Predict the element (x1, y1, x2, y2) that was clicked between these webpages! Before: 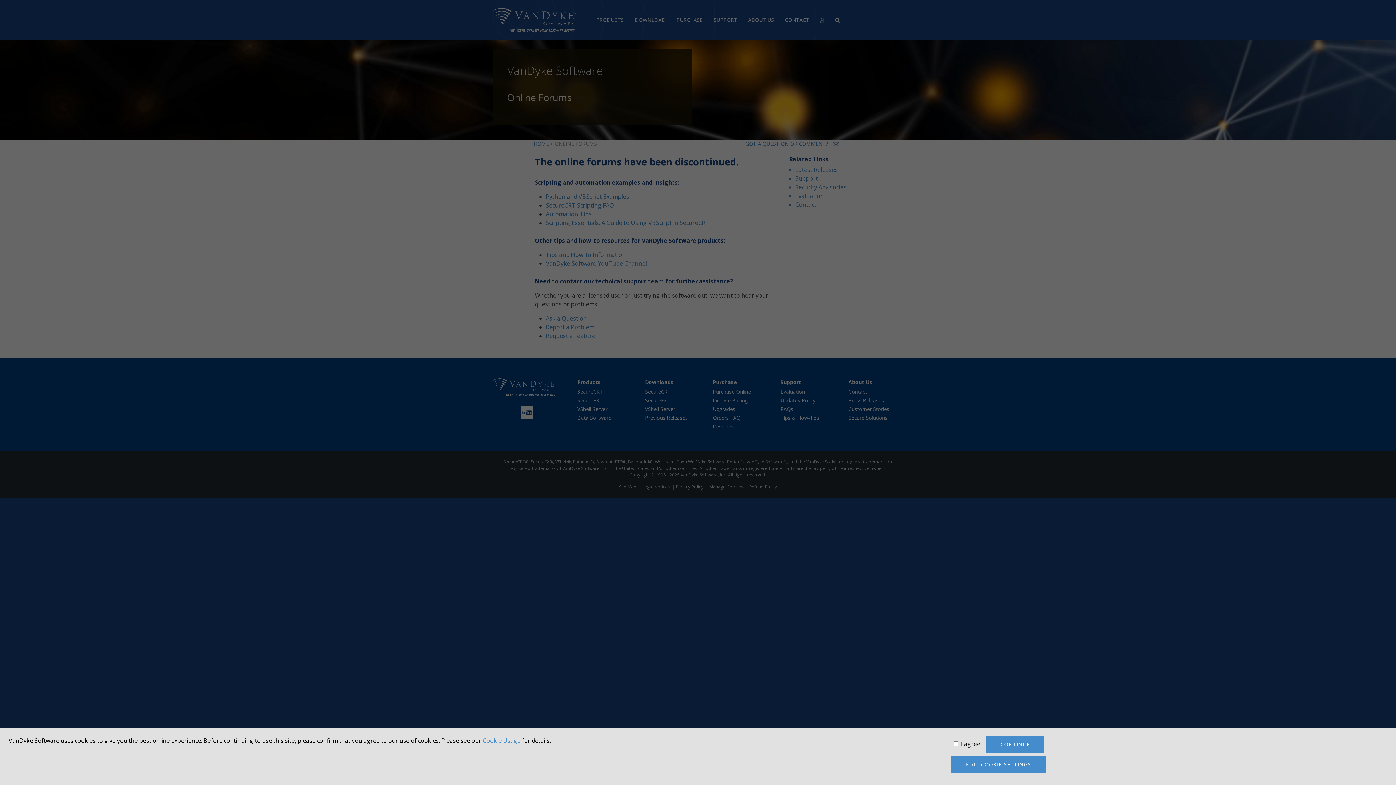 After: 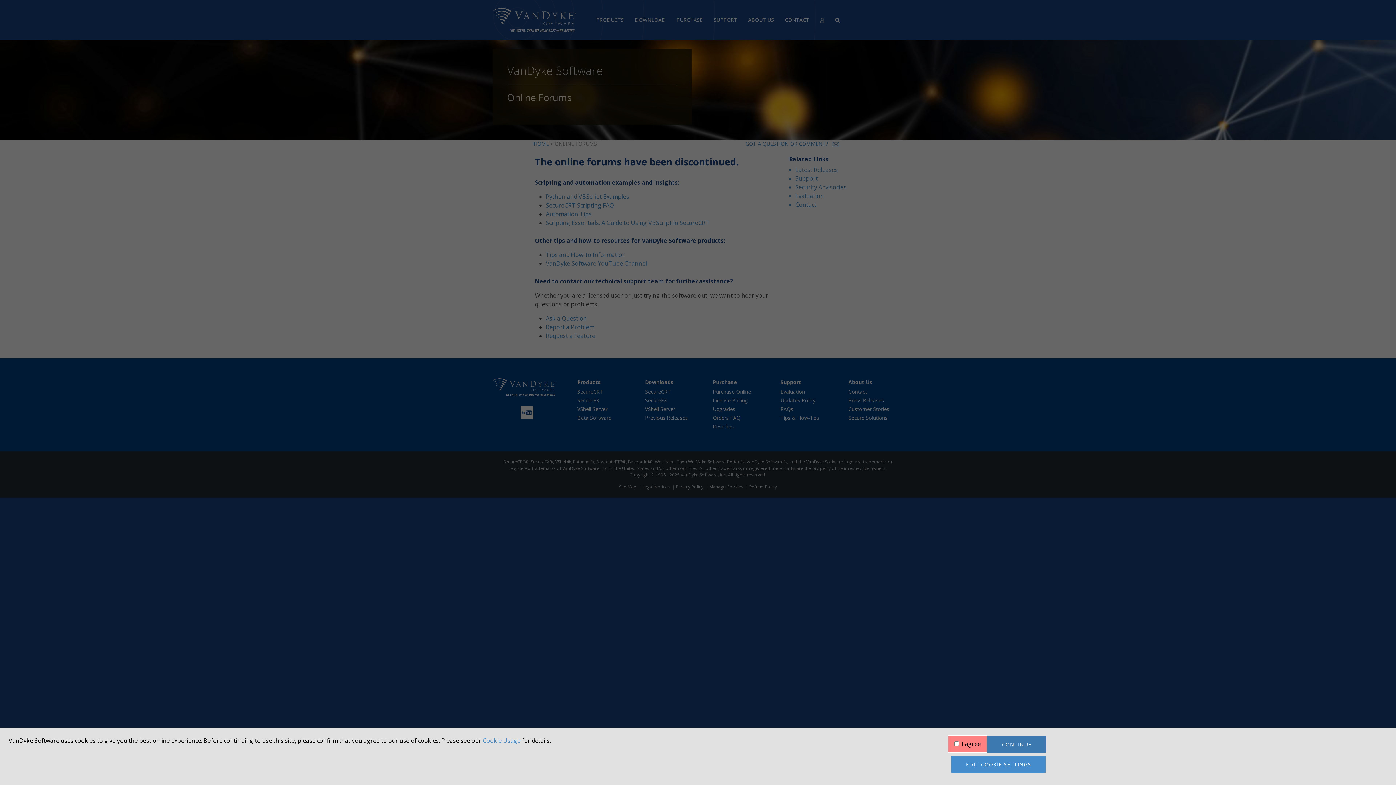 Action: label: CONTINUE bbox: (986, 736, 1044, 753)